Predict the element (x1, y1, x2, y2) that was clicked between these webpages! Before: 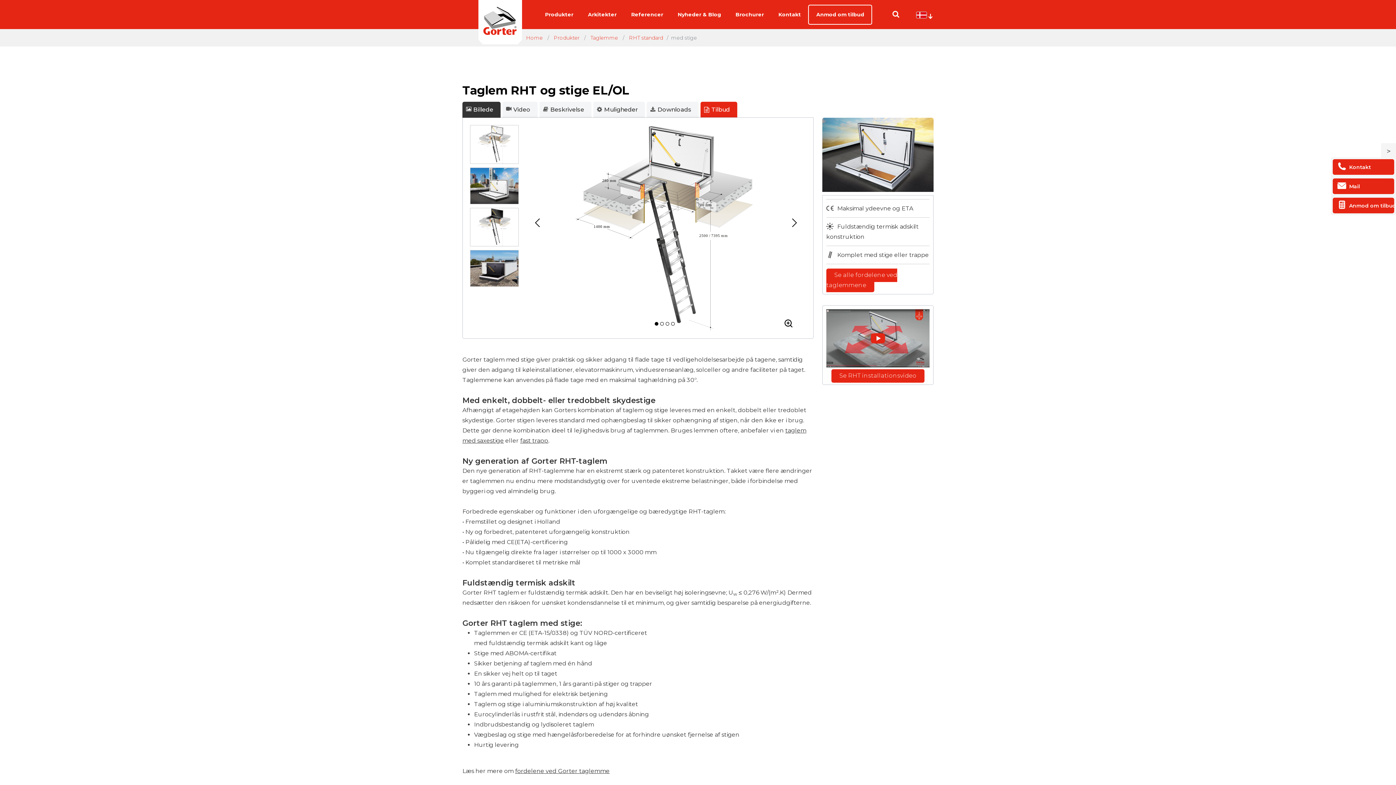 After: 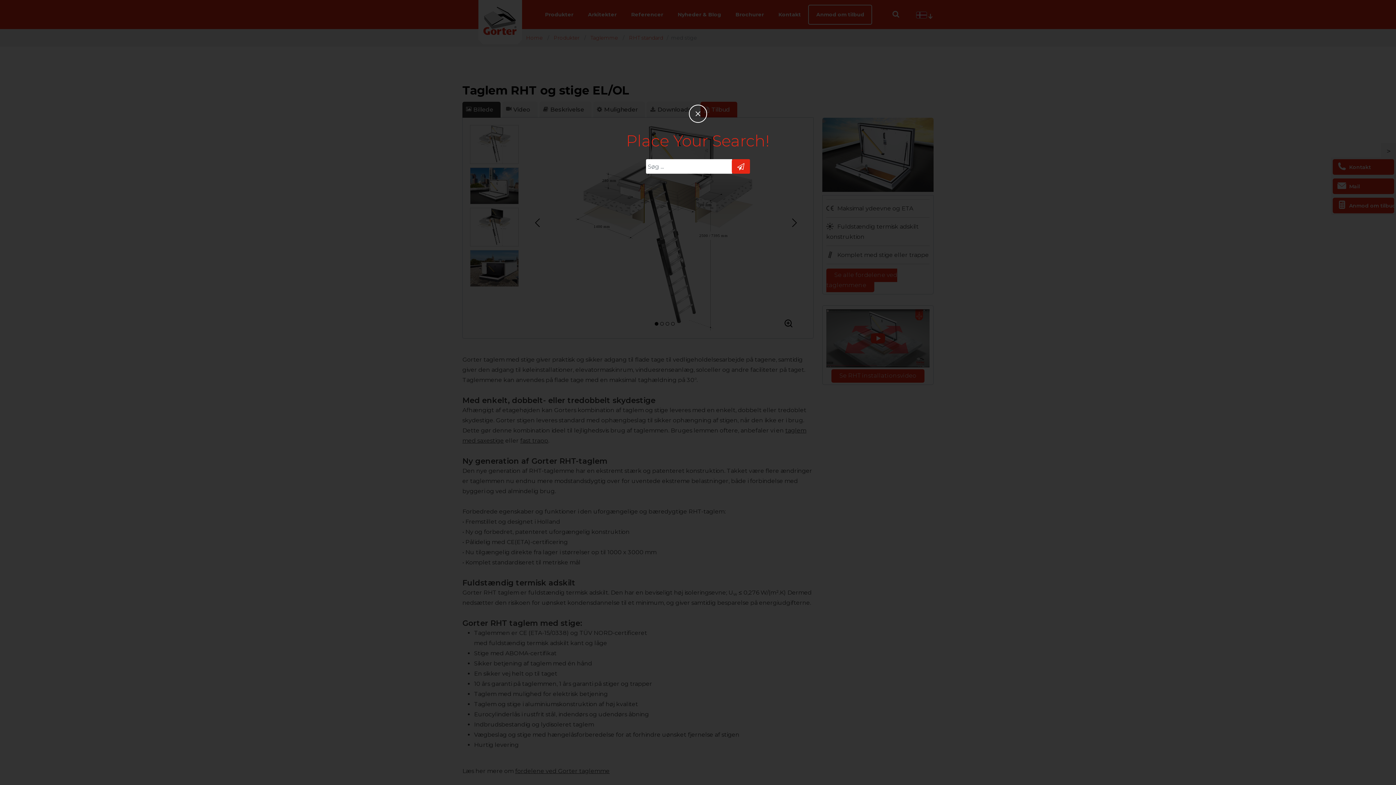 Action: bbox: (890, 14, 901, 21)